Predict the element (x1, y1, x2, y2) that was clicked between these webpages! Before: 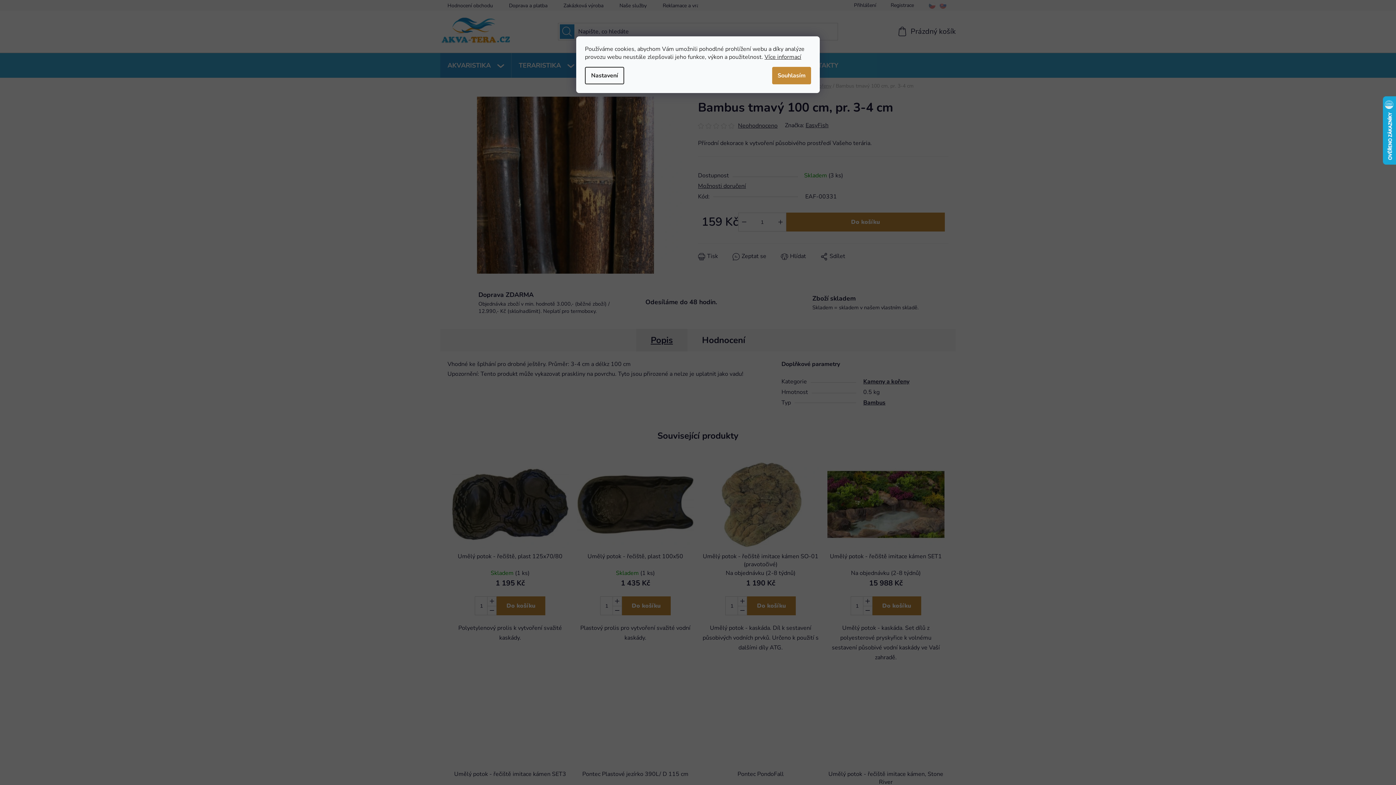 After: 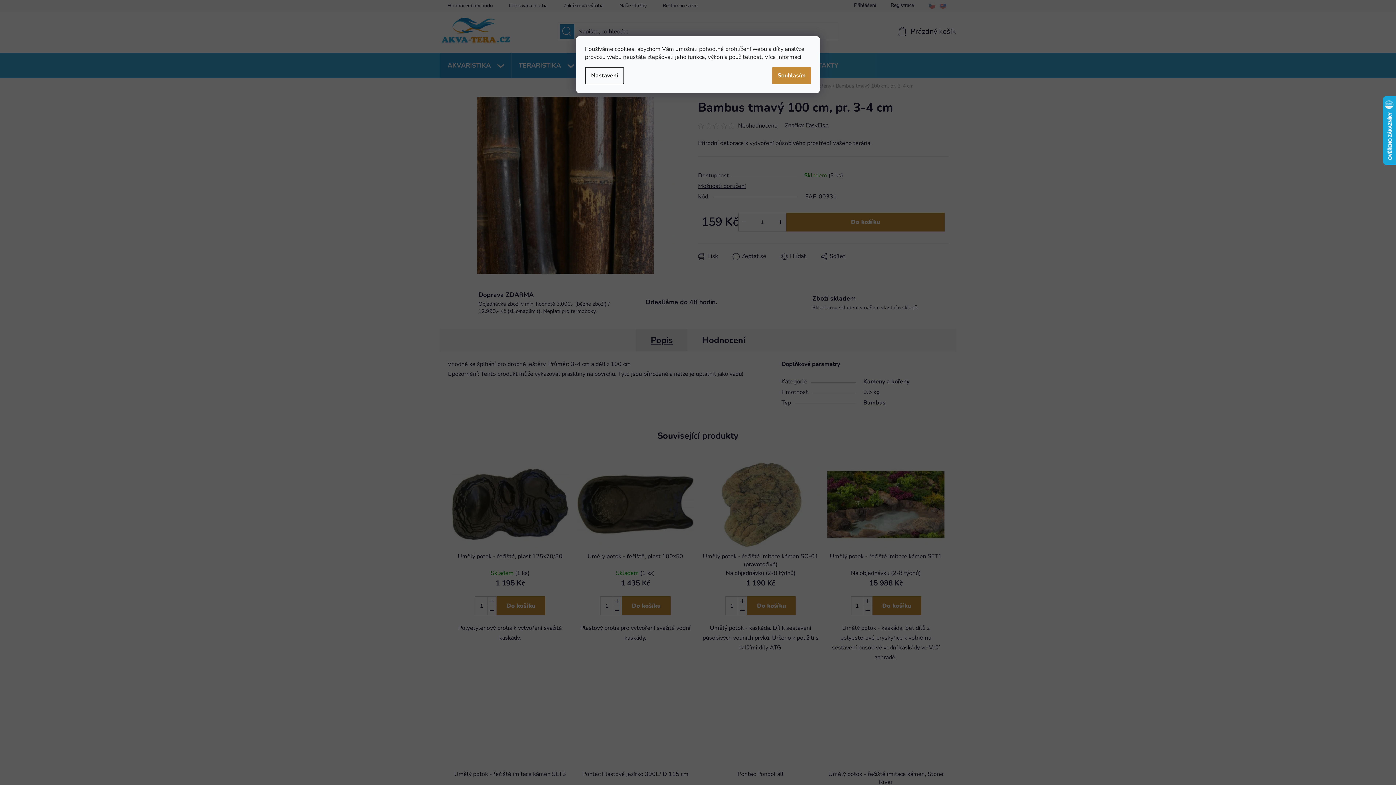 Action: bbox: (764, 53, 801, 61) label: Více informací